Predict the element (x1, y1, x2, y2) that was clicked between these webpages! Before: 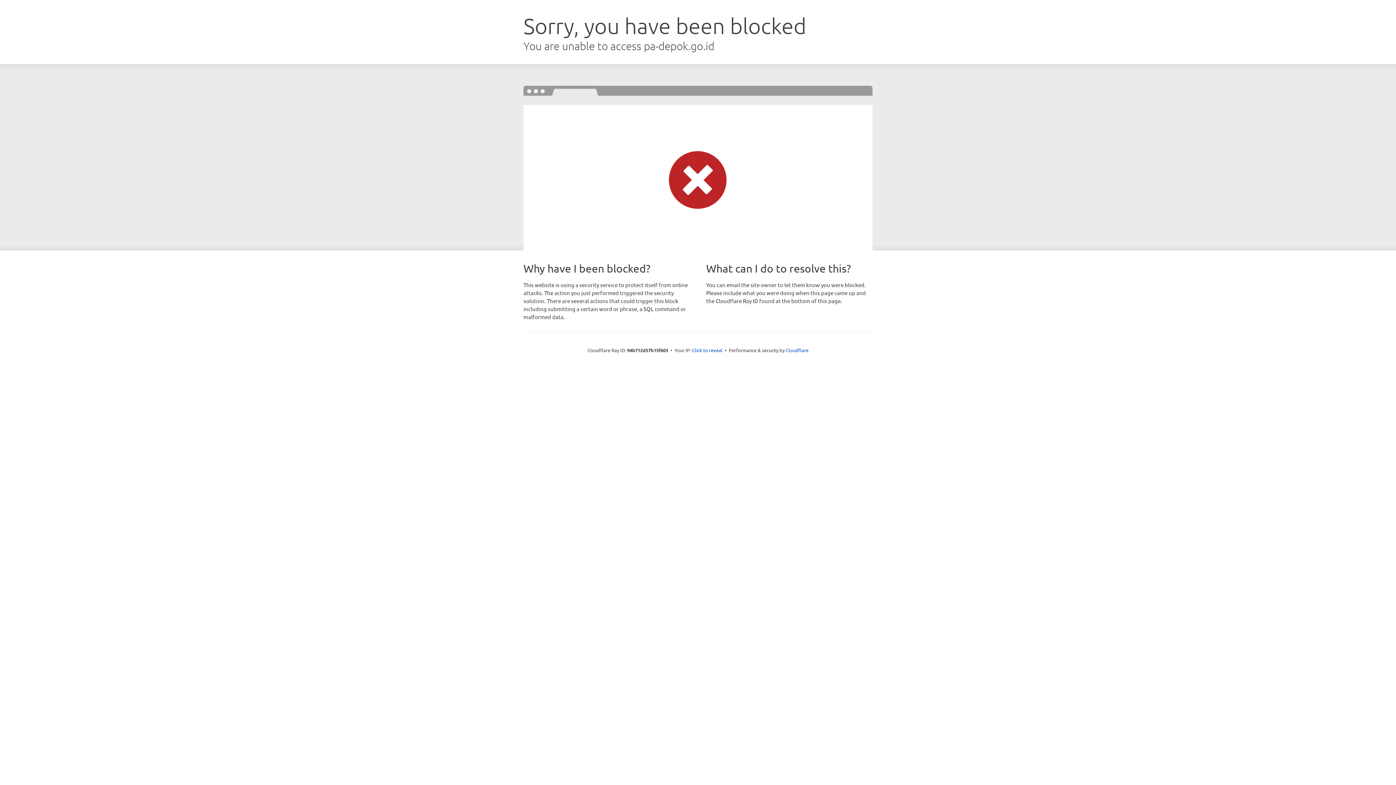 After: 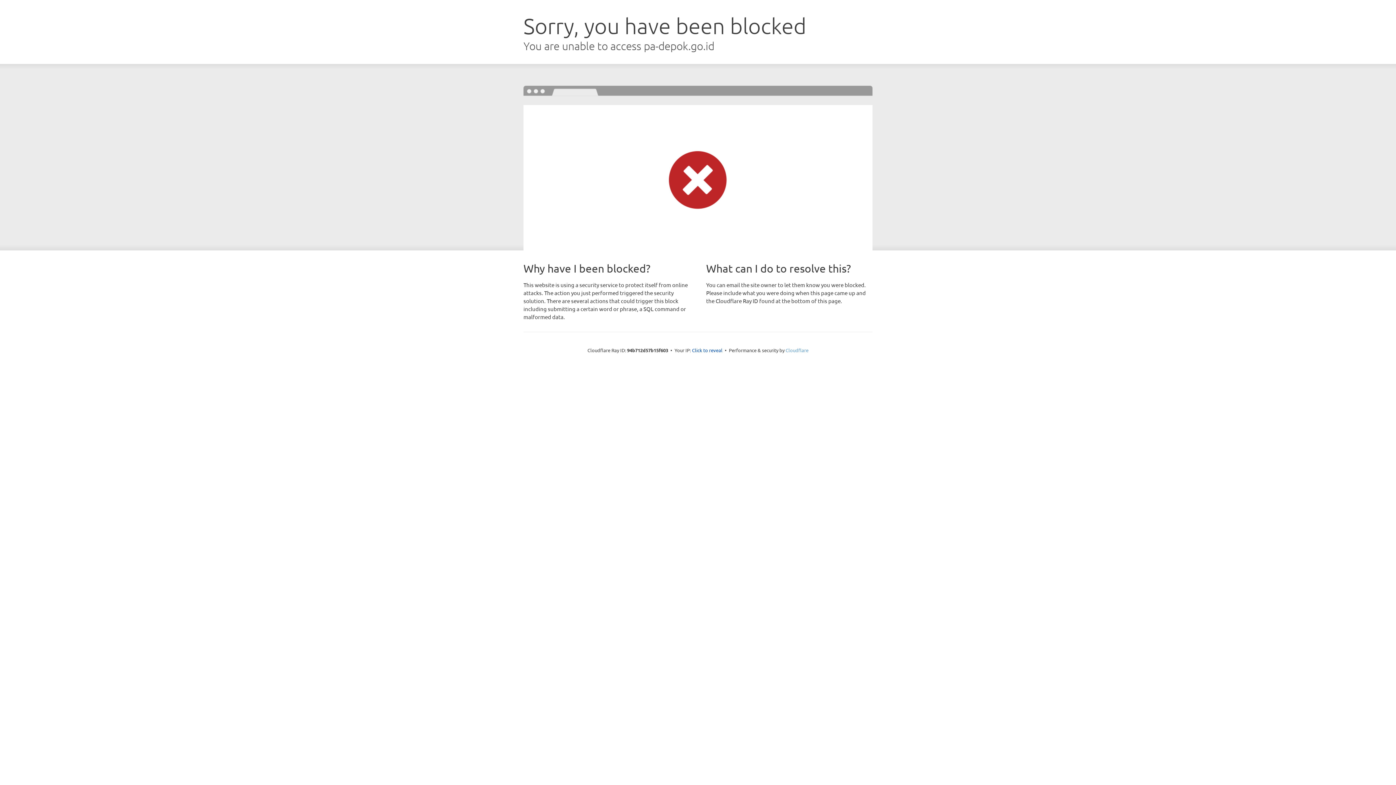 Action: bbox: (785, 347, 808, 353) label: Cloudflare